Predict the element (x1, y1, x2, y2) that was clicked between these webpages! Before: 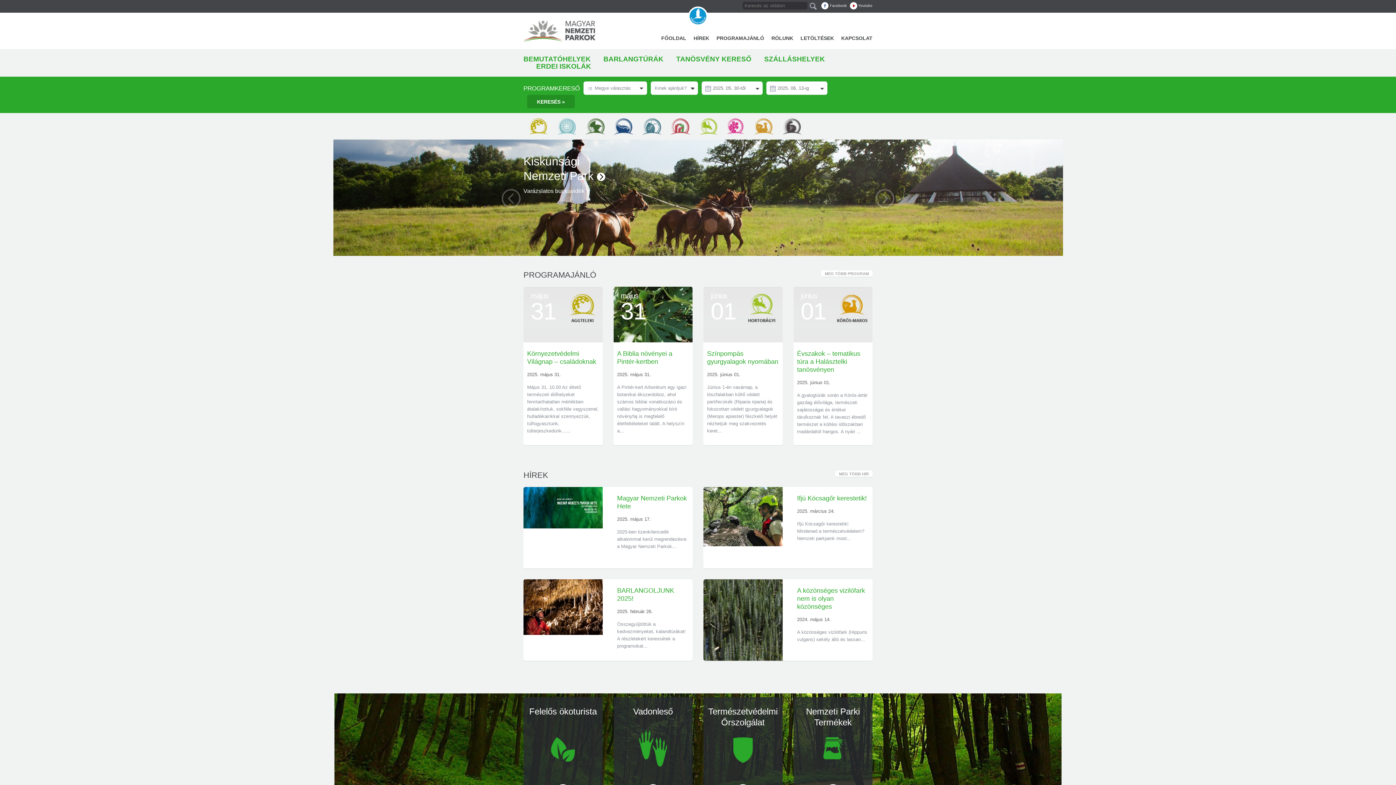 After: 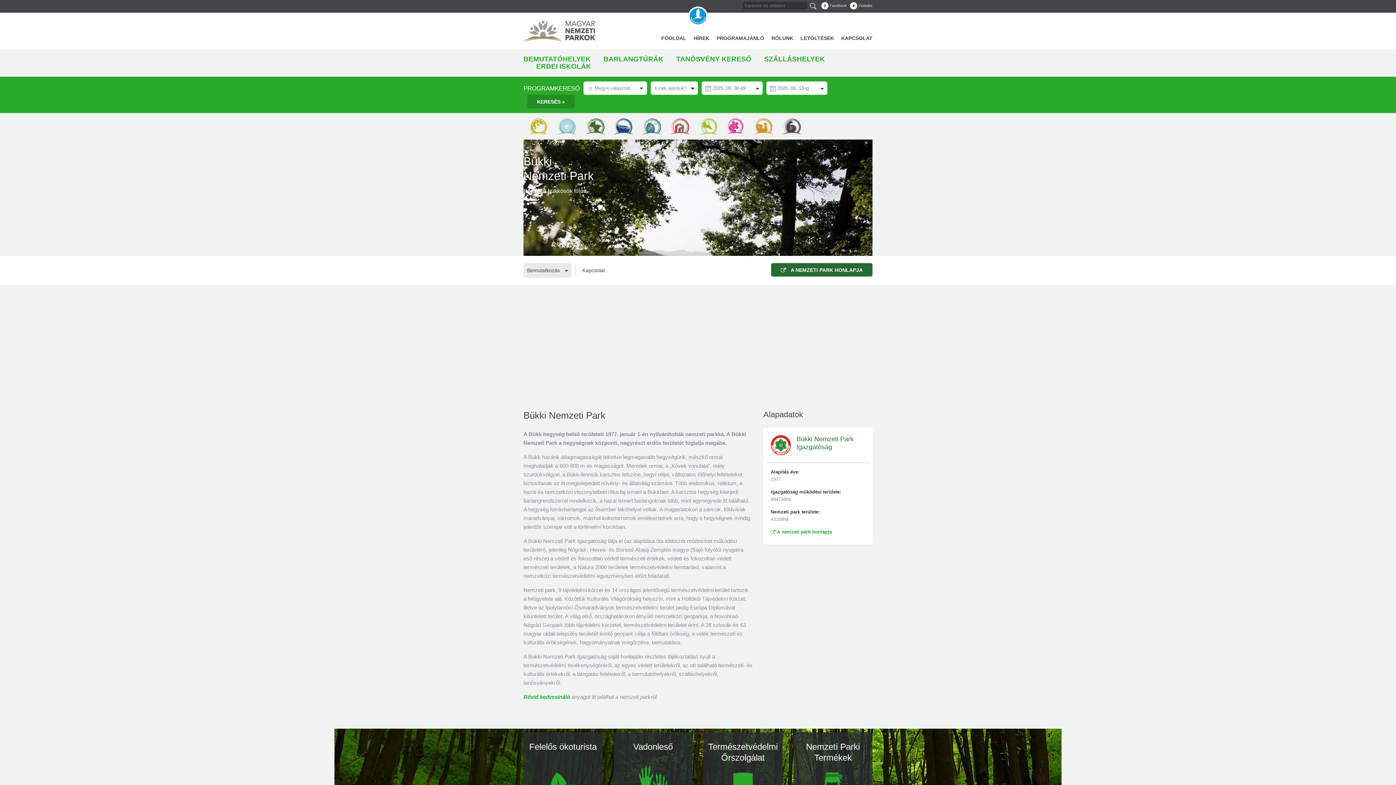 Action: bbox: (585, 118, 605, 134)